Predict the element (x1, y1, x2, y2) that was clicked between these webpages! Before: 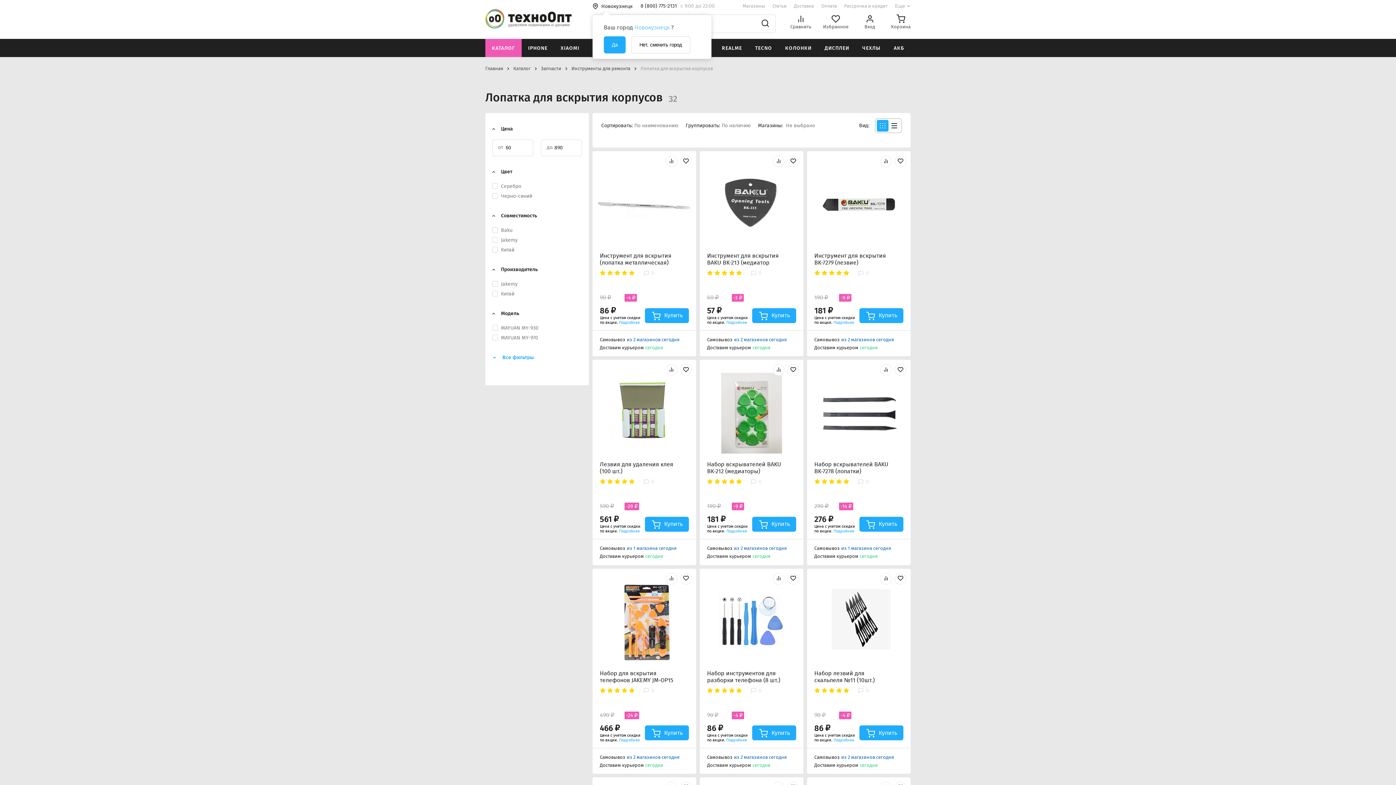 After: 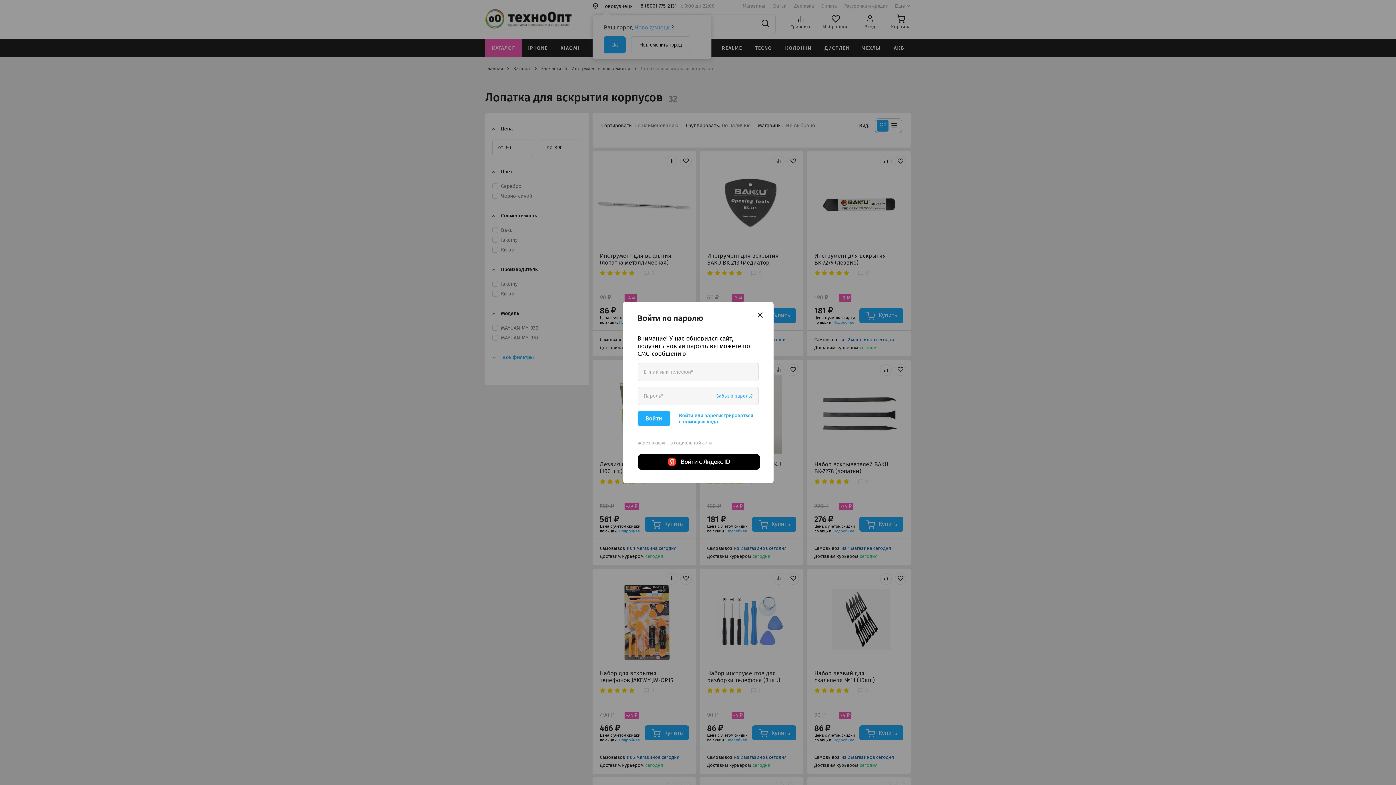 Action: label: Вход bbox: (860, 14, 879, 29)